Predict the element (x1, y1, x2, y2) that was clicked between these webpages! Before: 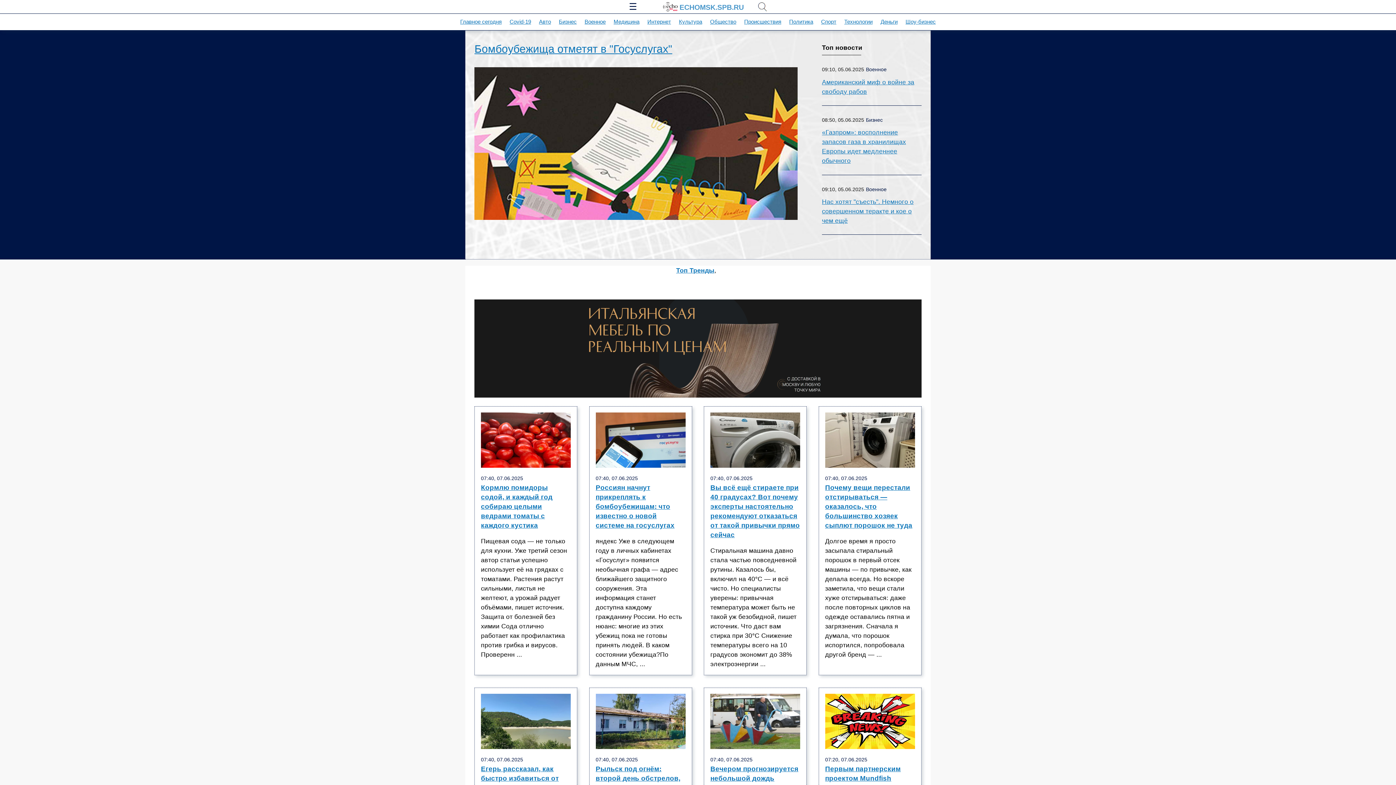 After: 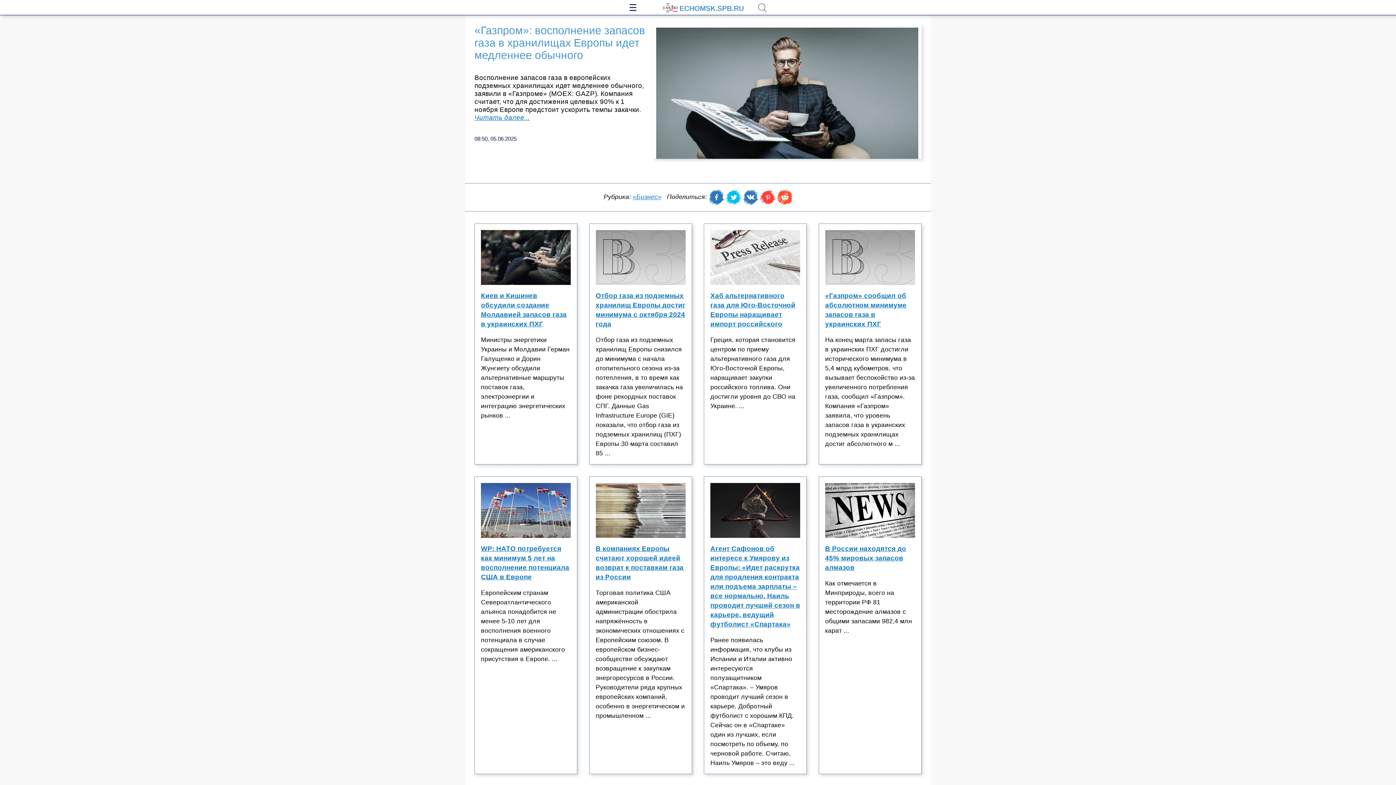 Action: bbox: (822, 127, 921, 165) label: «Газпром»: восполнение запасов газа в хранилищах Европы идет медленнее обычного